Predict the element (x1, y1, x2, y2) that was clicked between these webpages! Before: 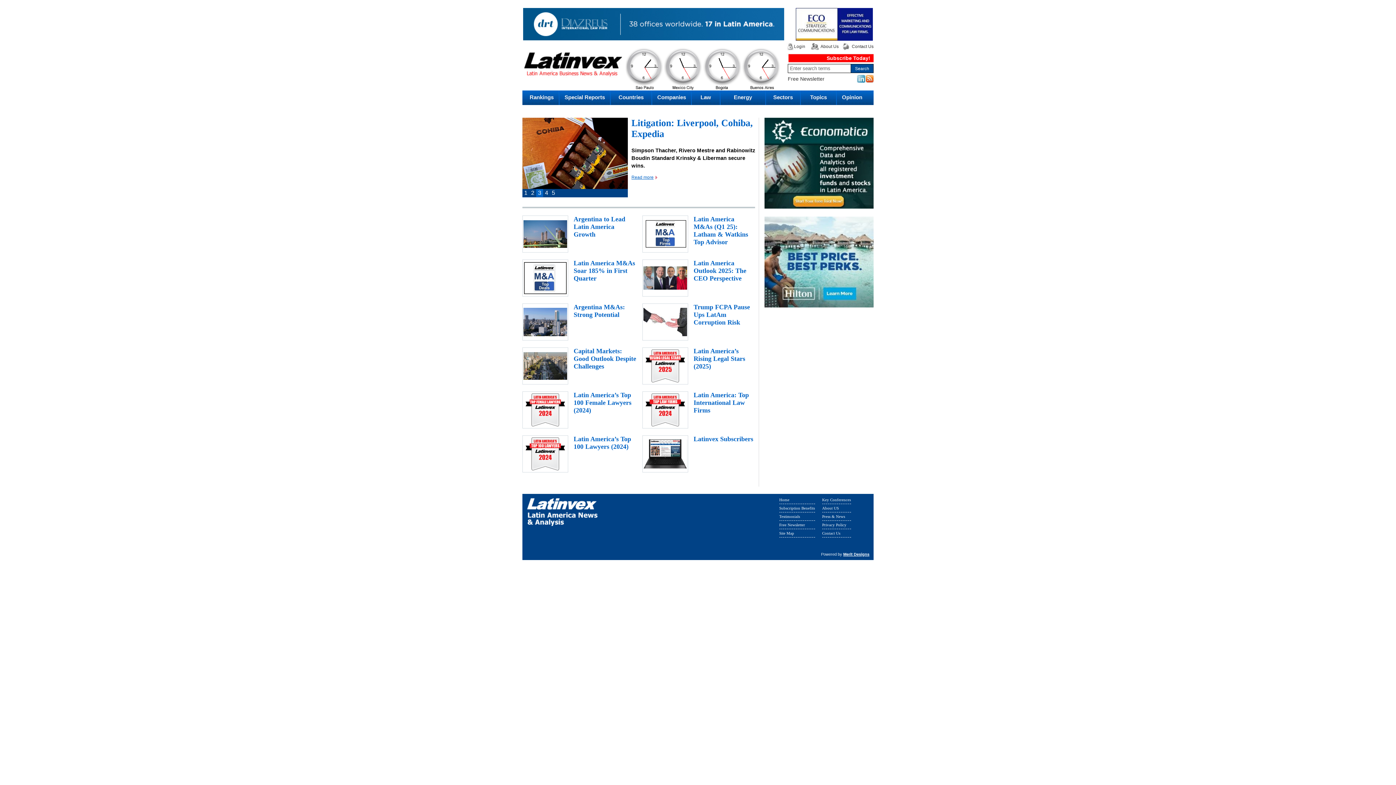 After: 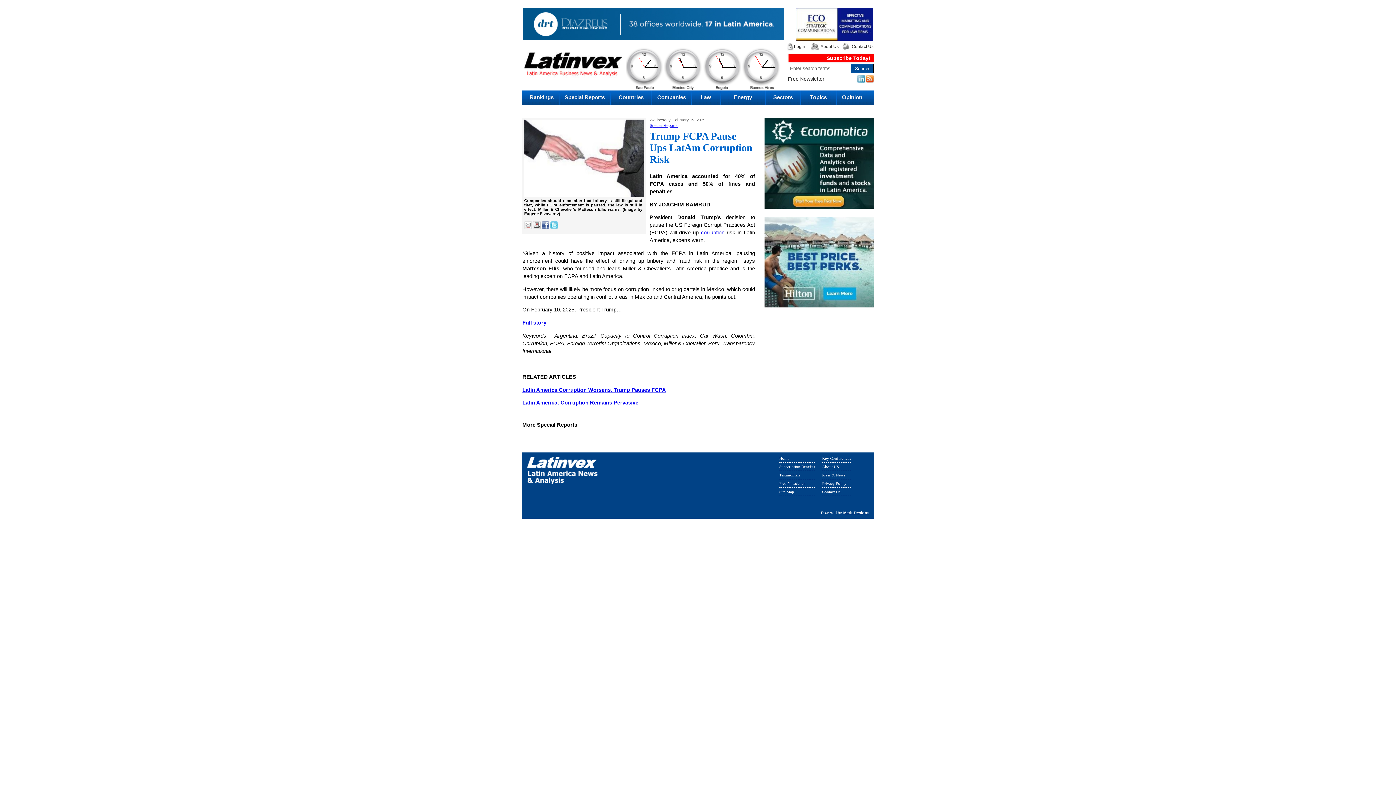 Action: bbox: (642, 300, 688, 337)